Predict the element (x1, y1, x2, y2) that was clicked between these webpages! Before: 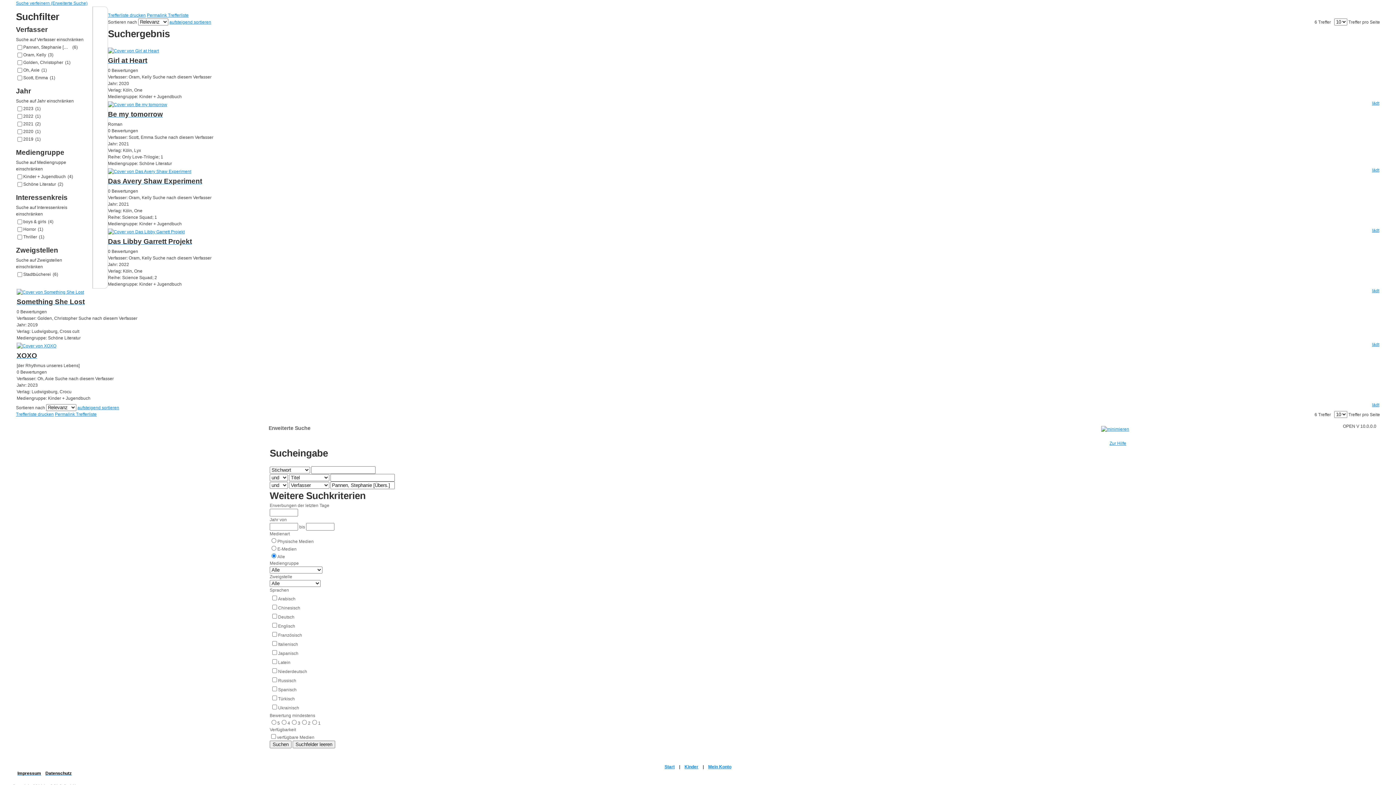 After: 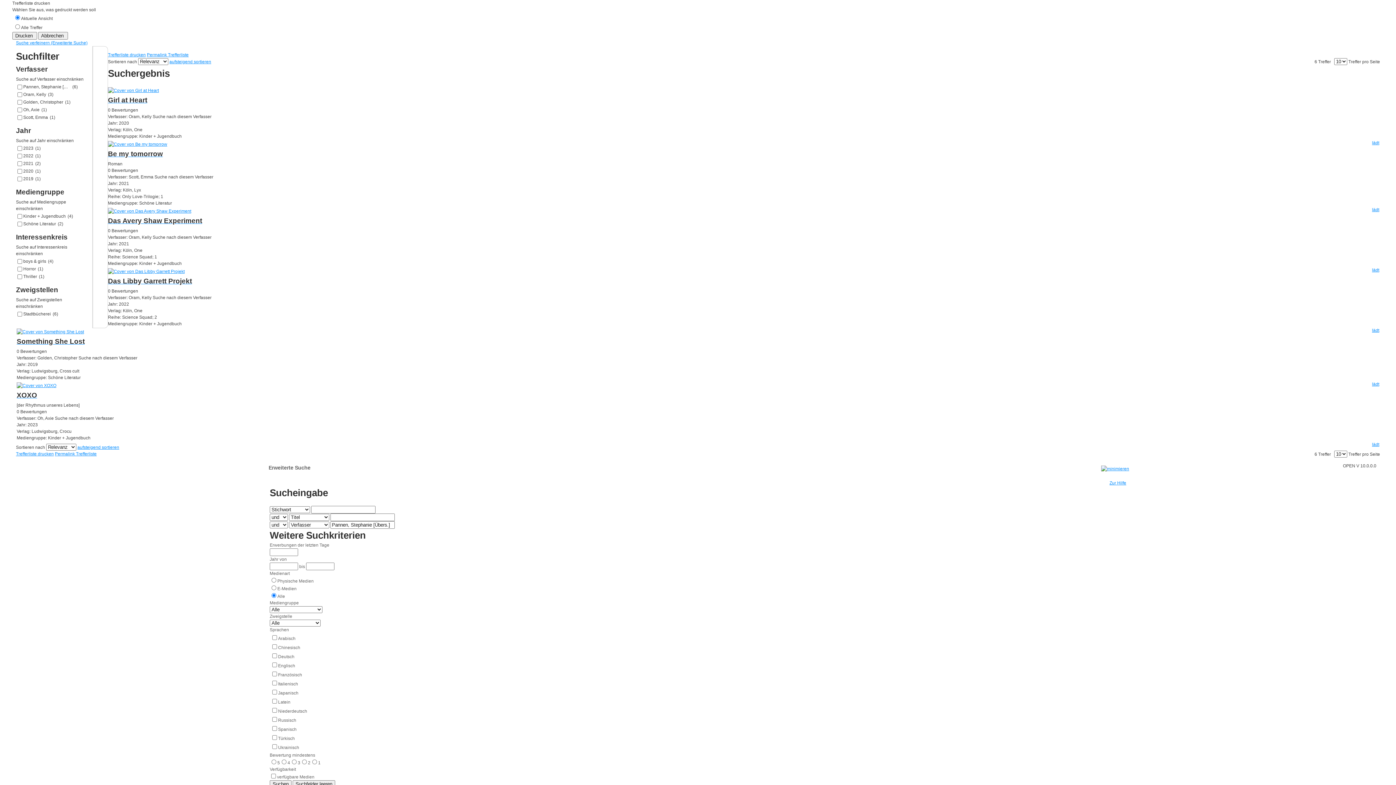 Action: label: Trefferliste drucken bbox: (108, 12, 145, 17)